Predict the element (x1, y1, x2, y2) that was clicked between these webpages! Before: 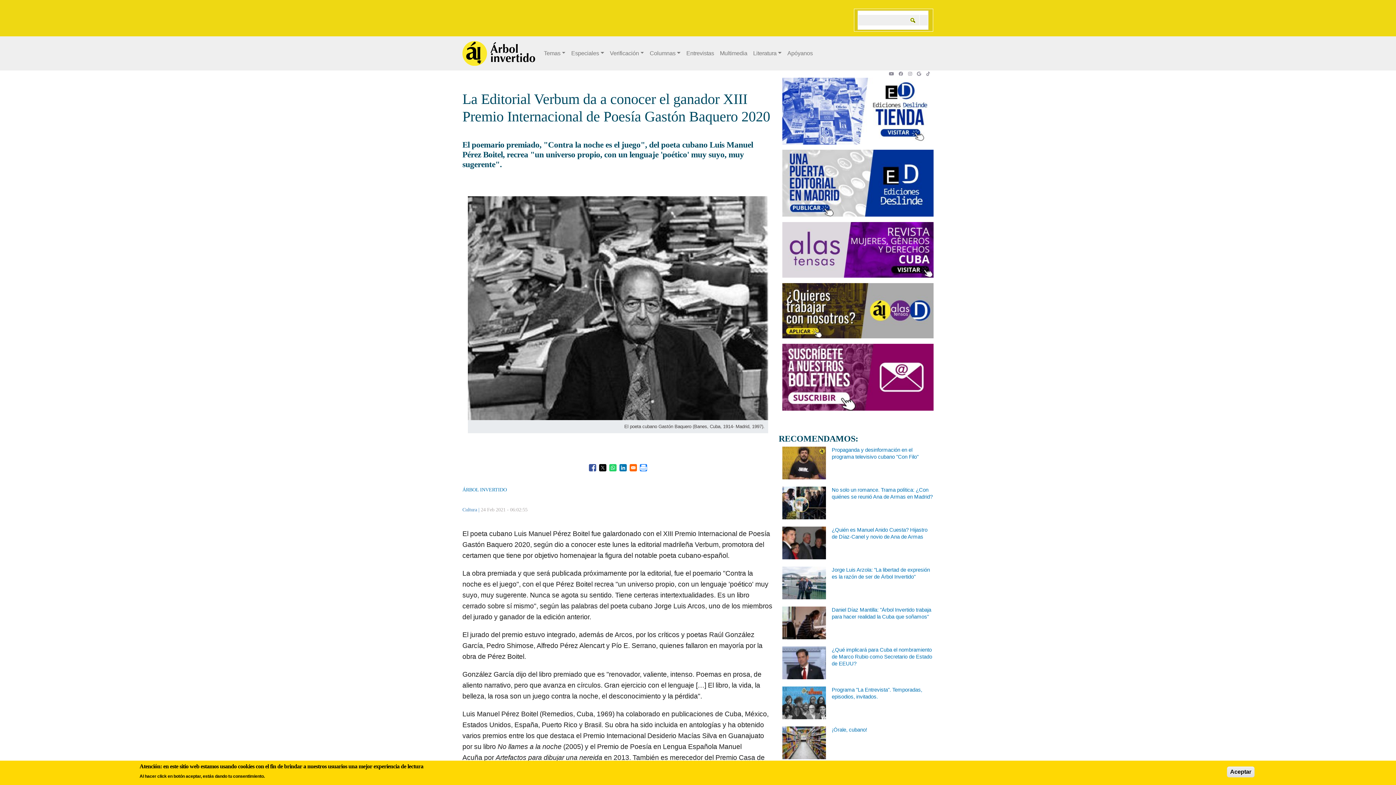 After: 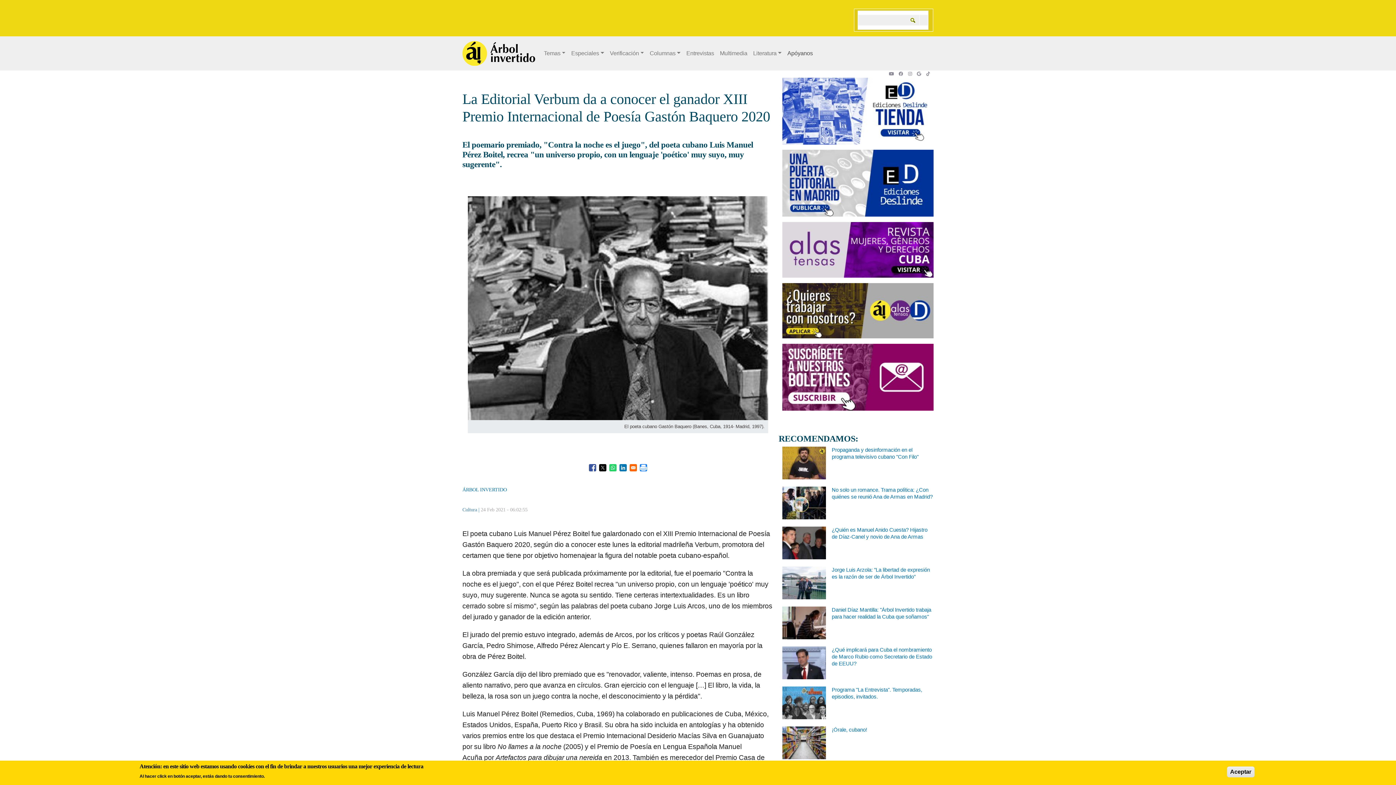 Action: bbox: (784, 46, 815, 59) label: Apóyanos